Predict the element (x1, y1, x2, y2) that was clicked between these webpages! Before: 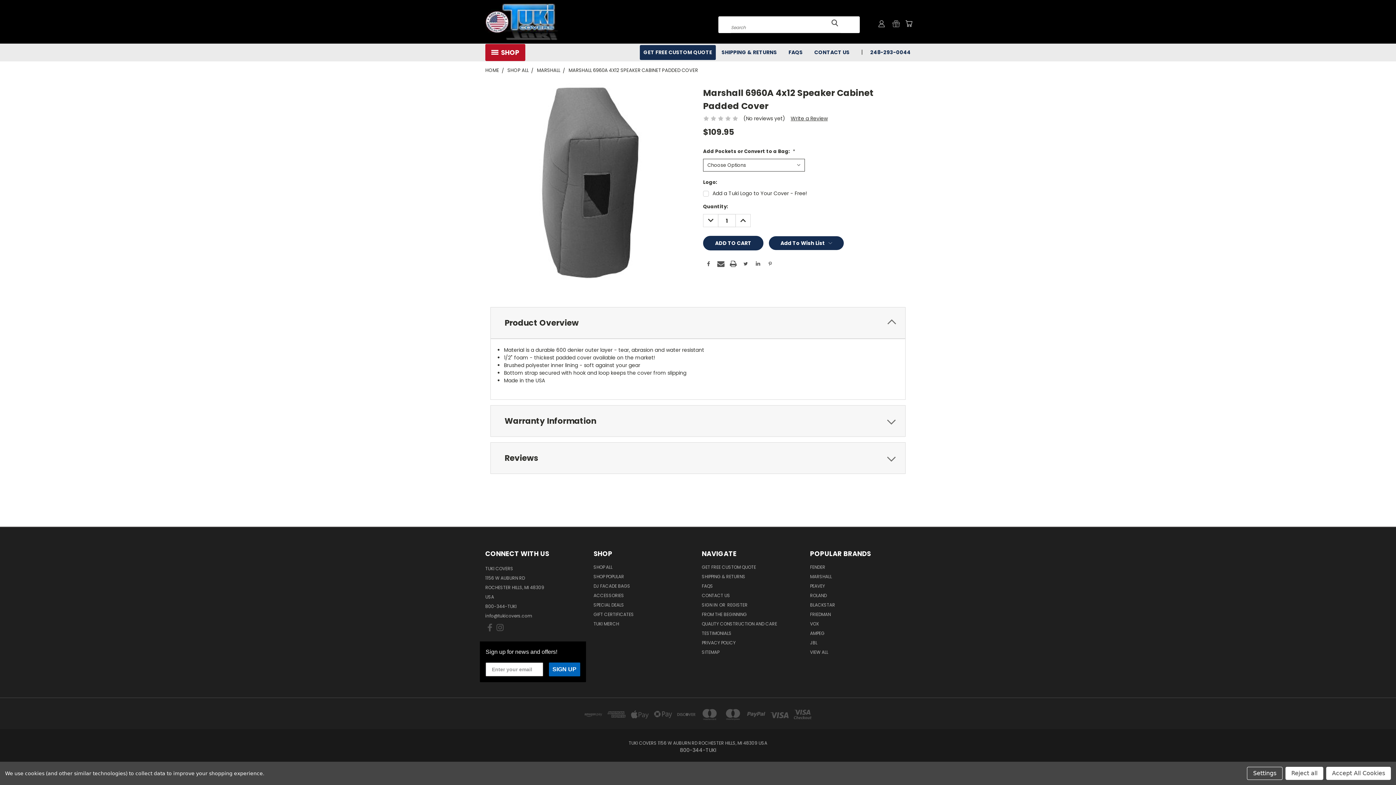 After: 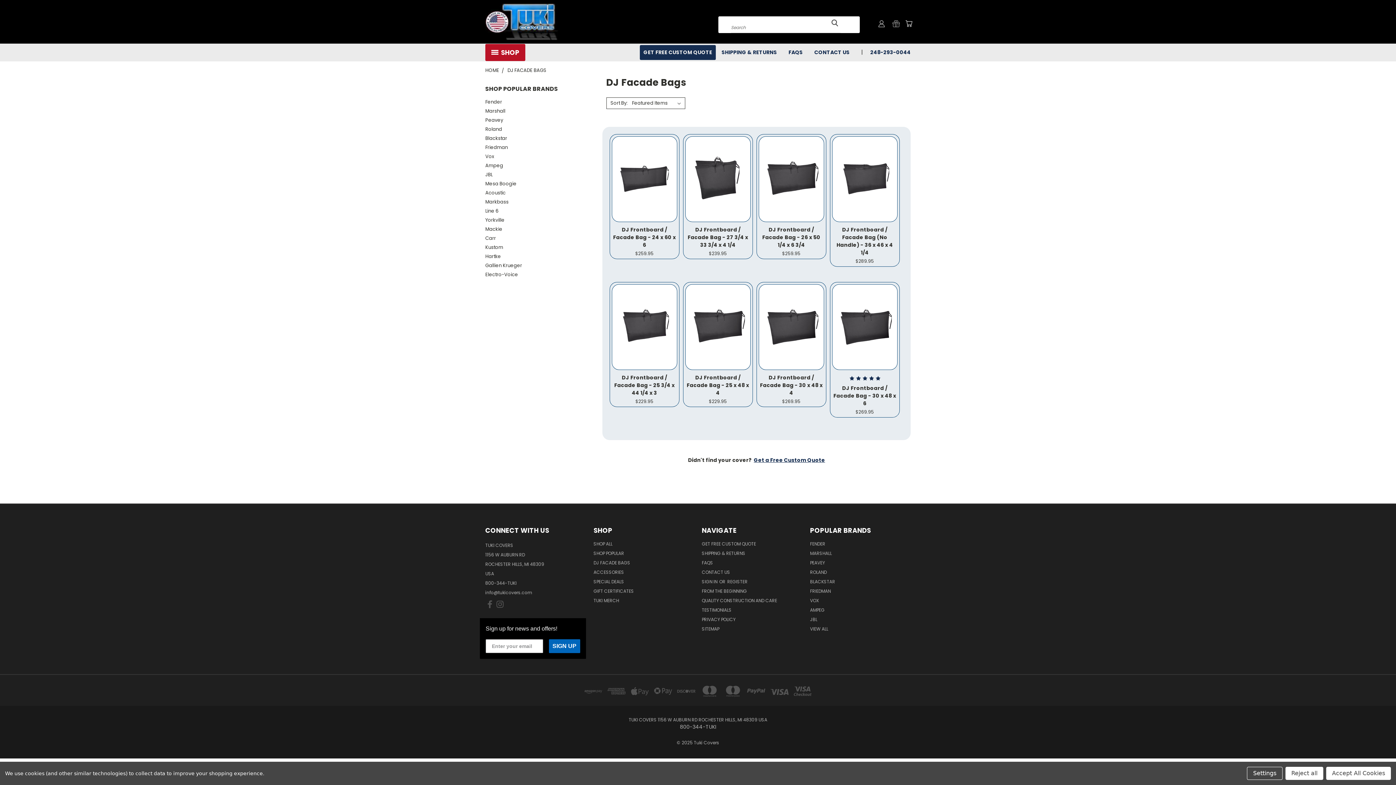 Action: label: DJ FACADE BAGS bbox: (593, 583, 630, 592)